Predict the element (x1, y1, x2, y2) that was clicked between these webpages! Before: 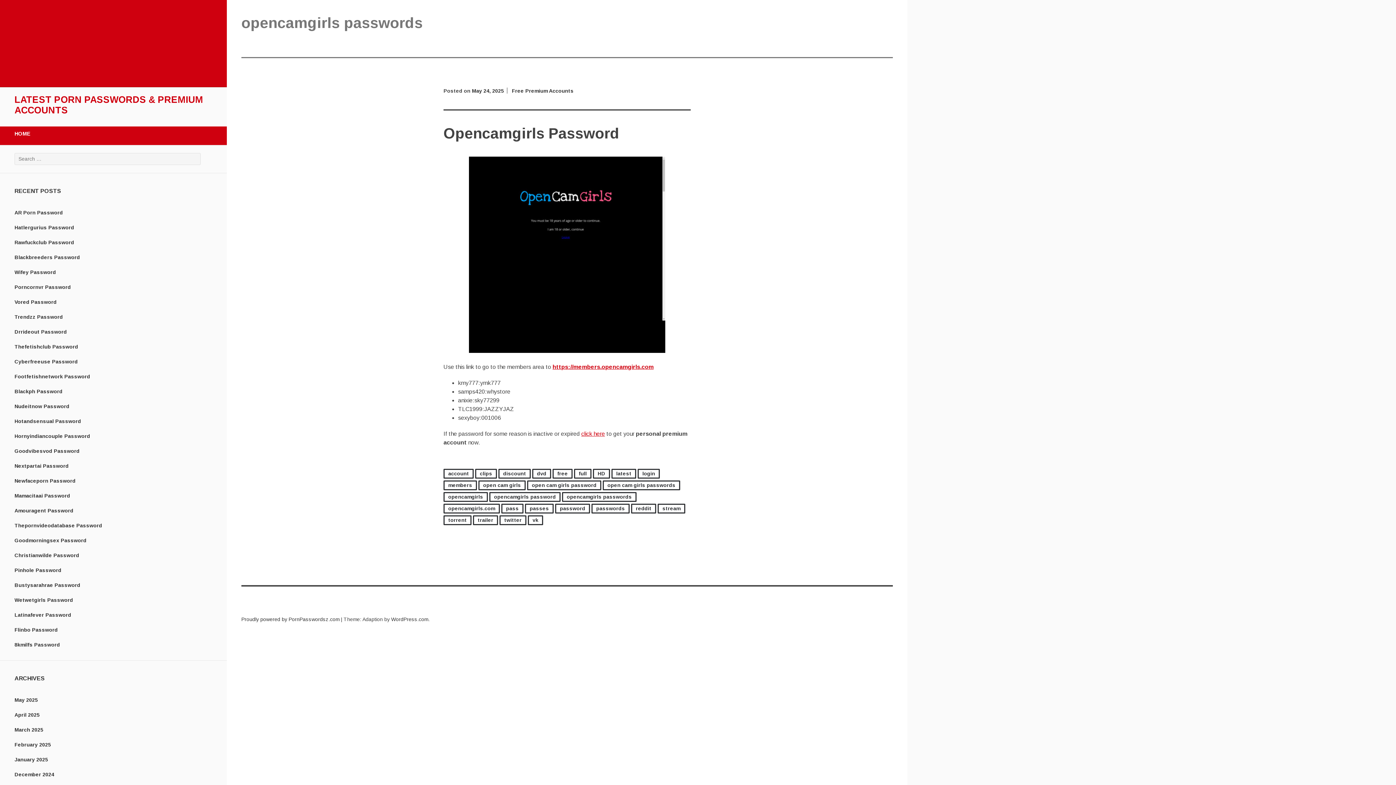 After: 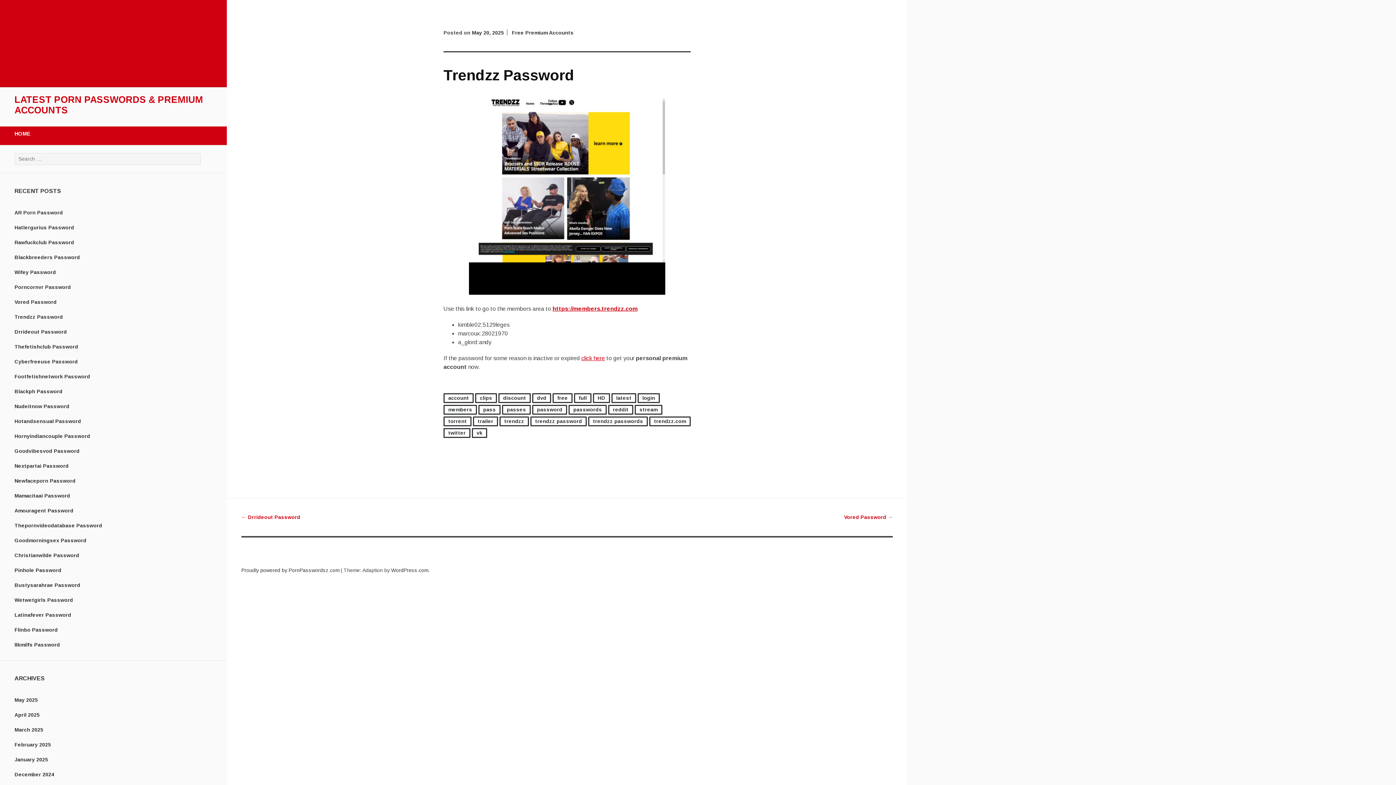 Action: bbox: (14, 314, 62, 320) label: Trendzz Password